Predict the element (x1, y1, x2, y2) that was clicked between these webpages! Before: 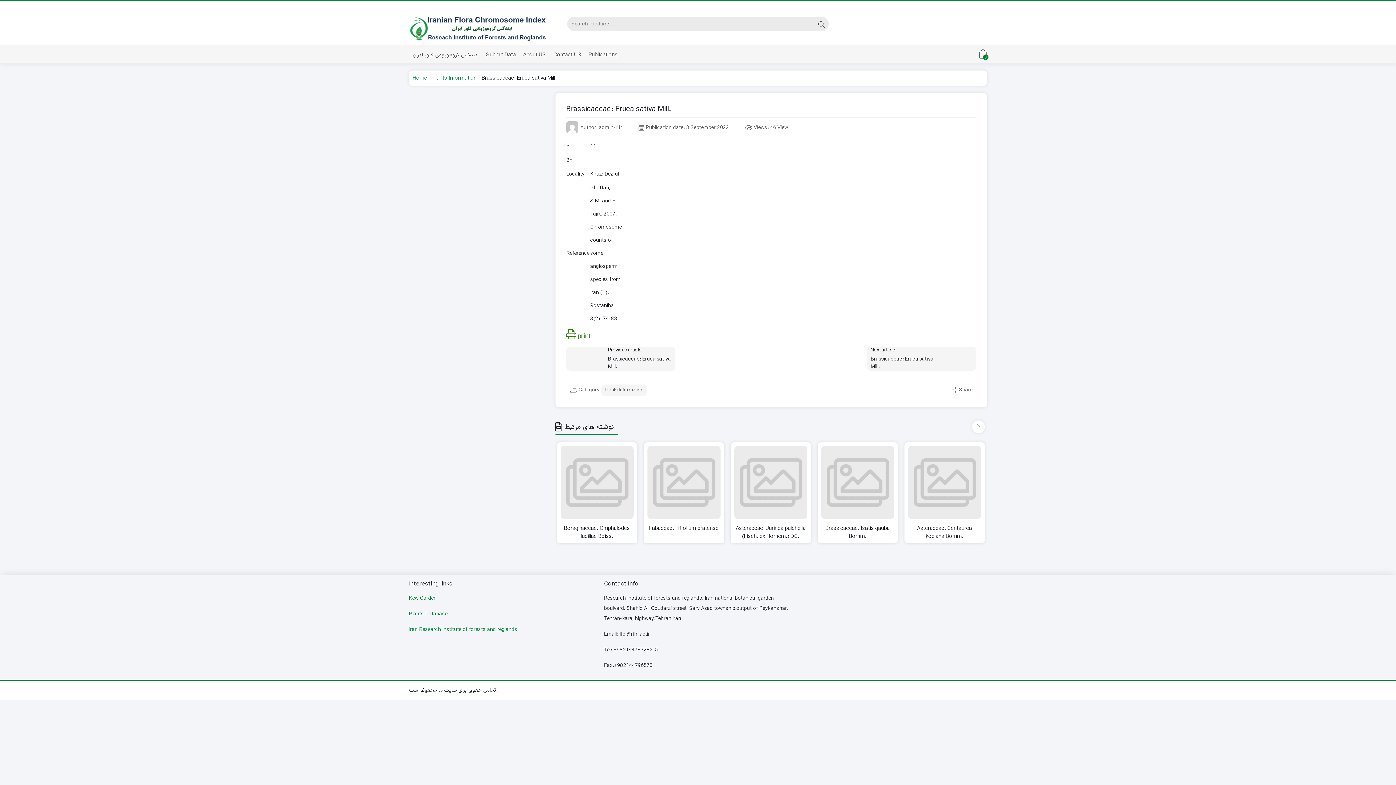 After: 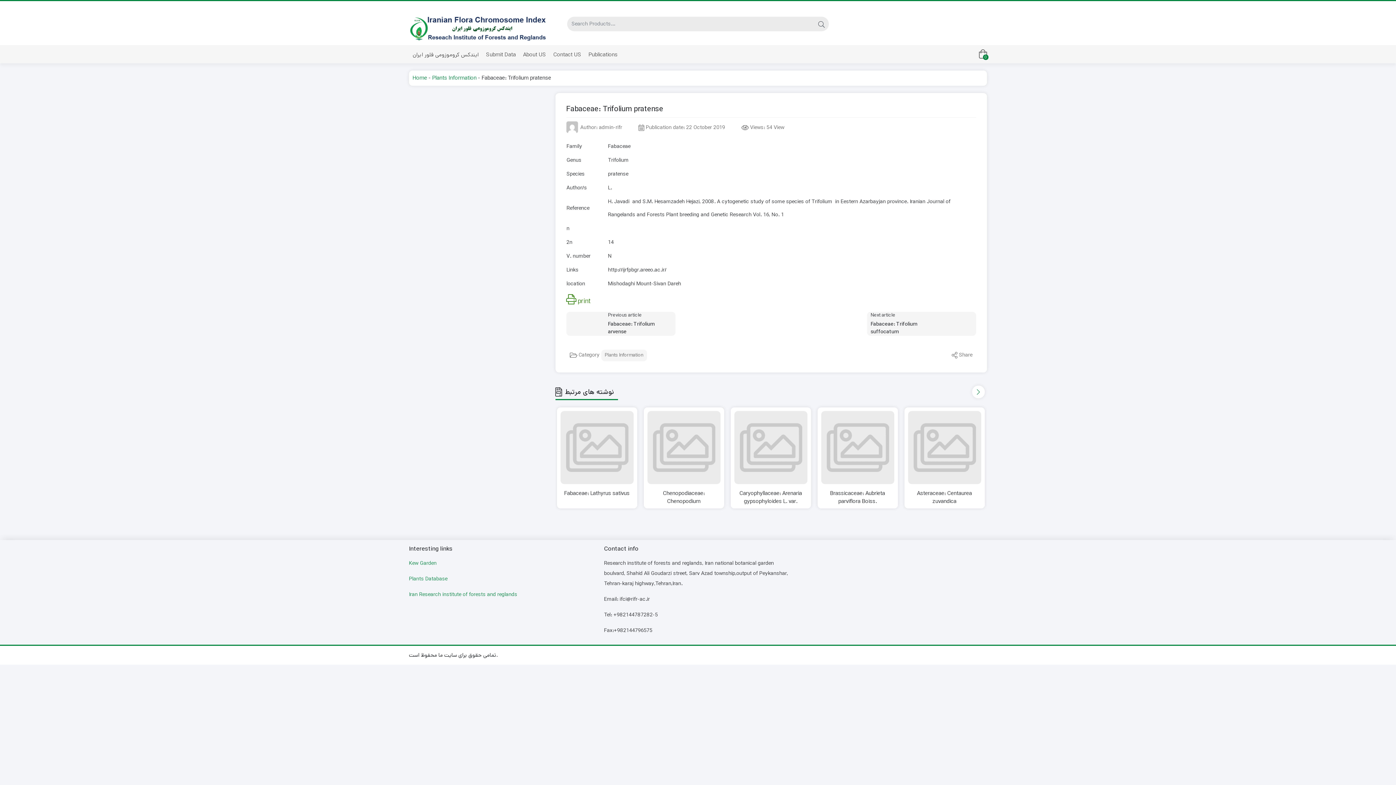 Action: bbox: (647, 524, 720, 532) label: Fabaceae: Trifolium pratense